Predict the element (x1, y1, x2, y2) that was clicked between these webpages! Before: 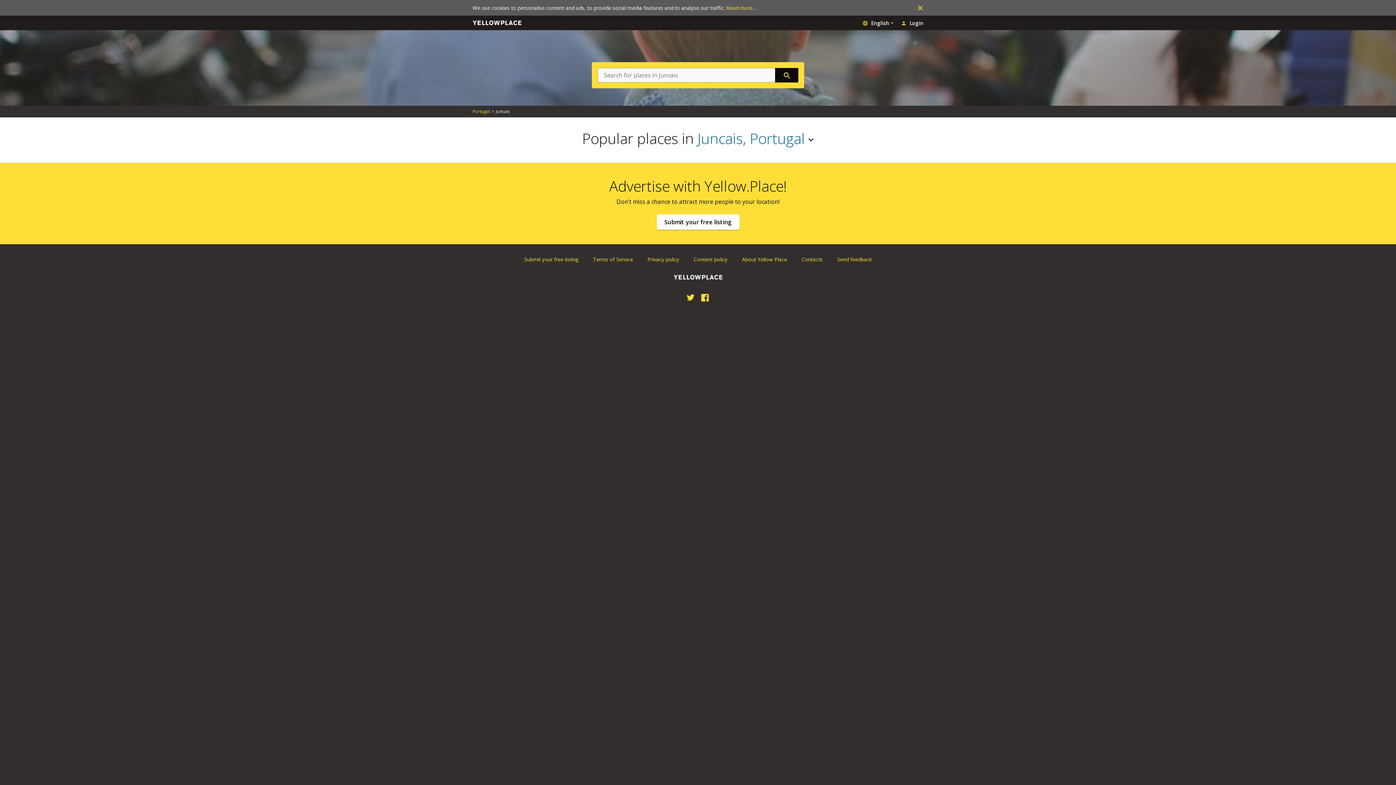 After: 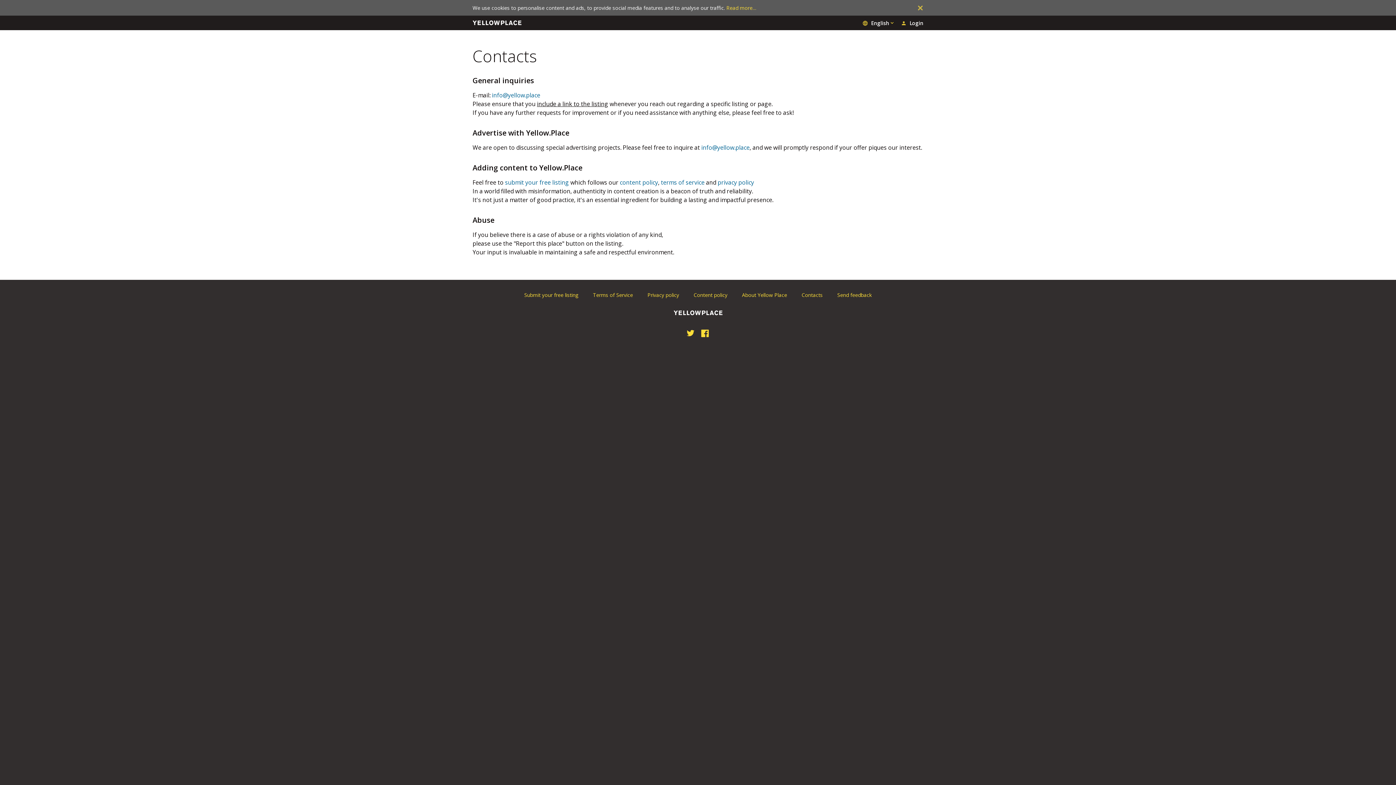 Action: label: Contacts bbox: (801, 256, 822, 262)